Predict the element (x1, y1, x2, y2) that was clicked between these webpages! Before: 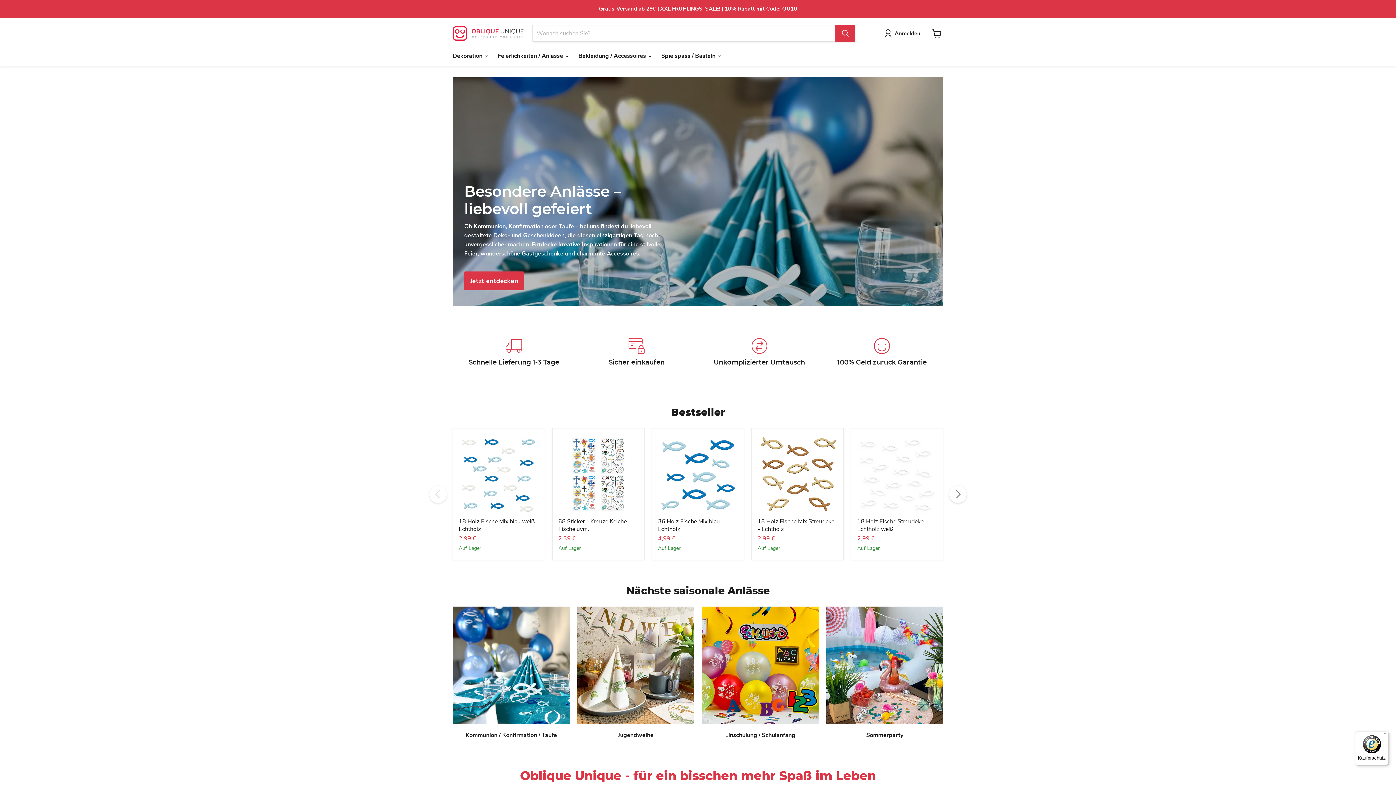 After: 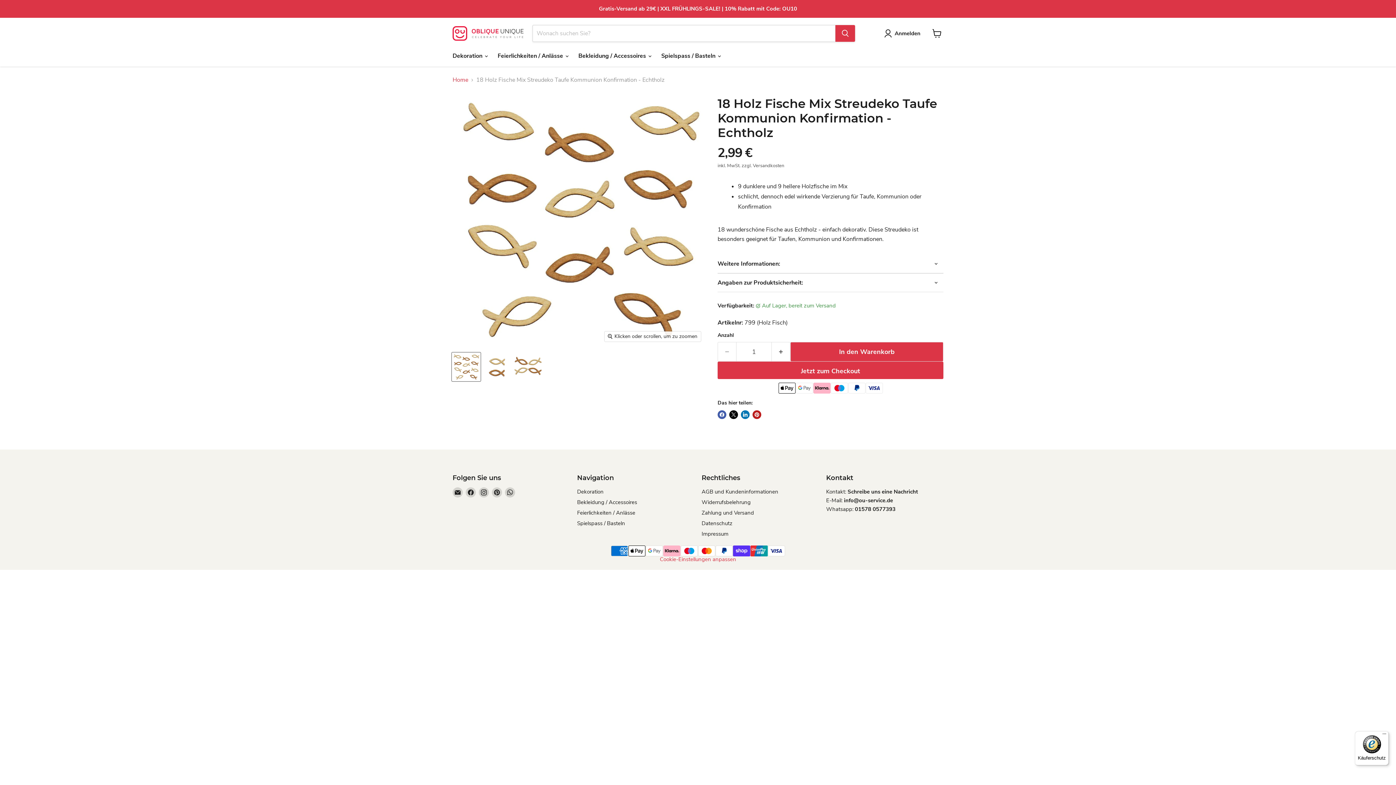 Action: label: 18 Holz Fische Mix Streudeko - Echtholz bbox: (757, 517, 834, 533)